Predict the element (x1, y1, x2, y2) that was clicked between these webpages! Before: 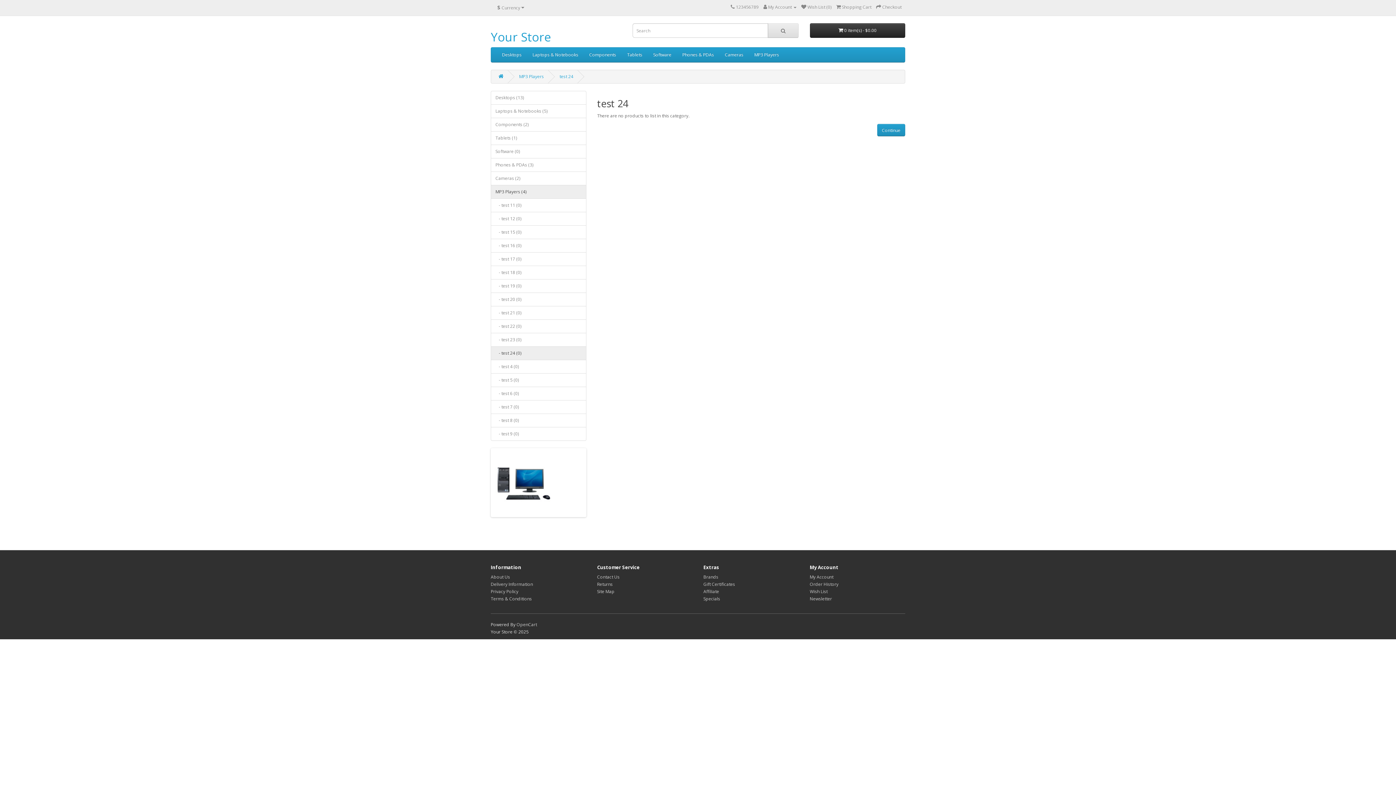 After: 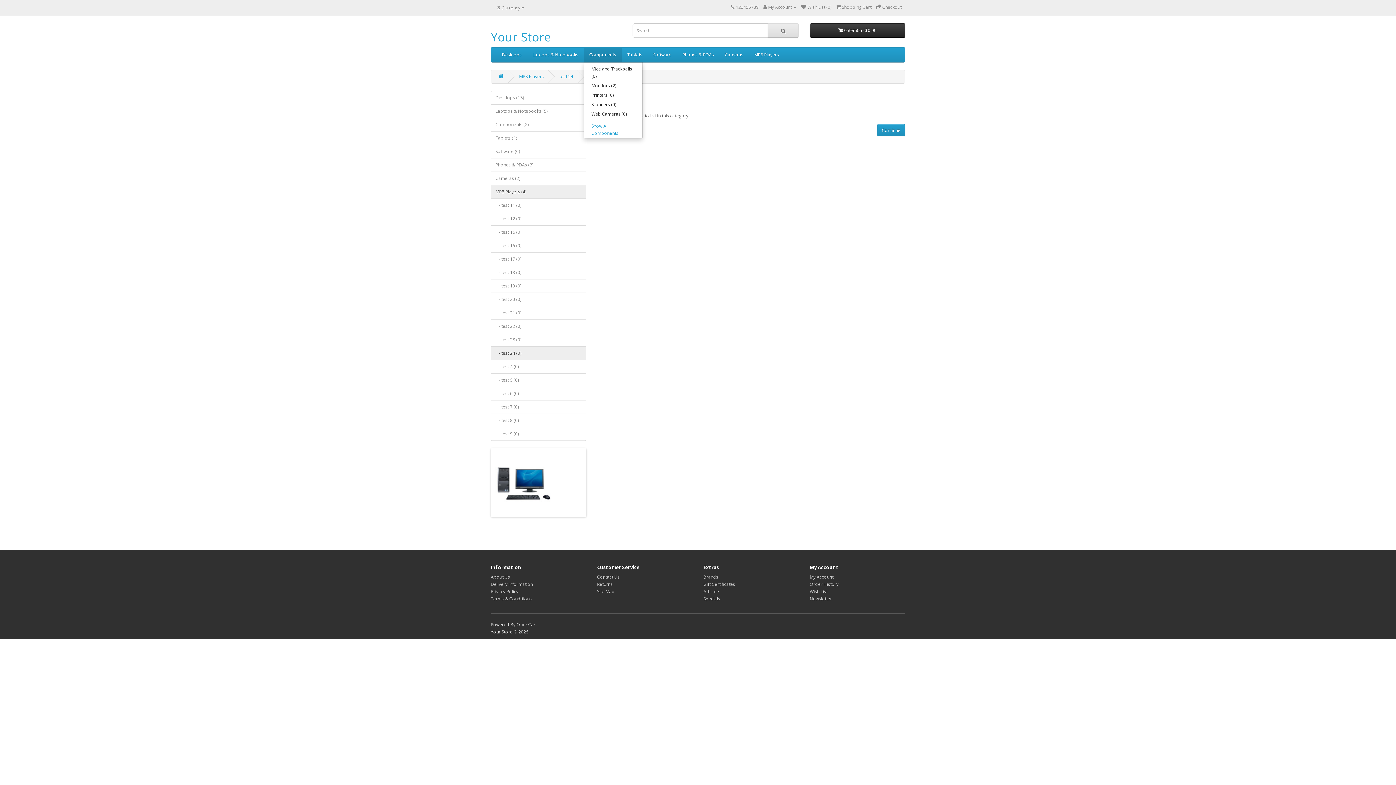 Action: bbox: (584, 47, 621, 62) label: Components